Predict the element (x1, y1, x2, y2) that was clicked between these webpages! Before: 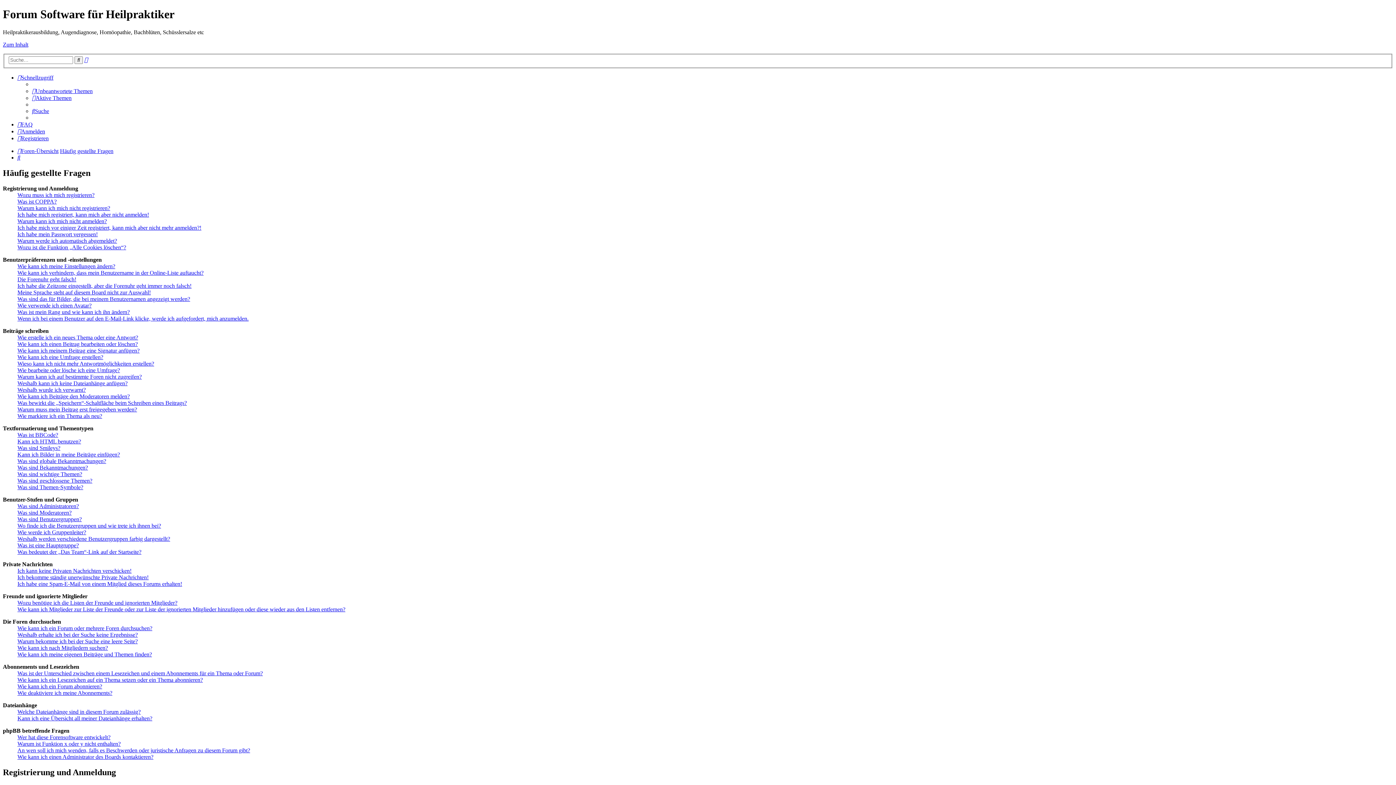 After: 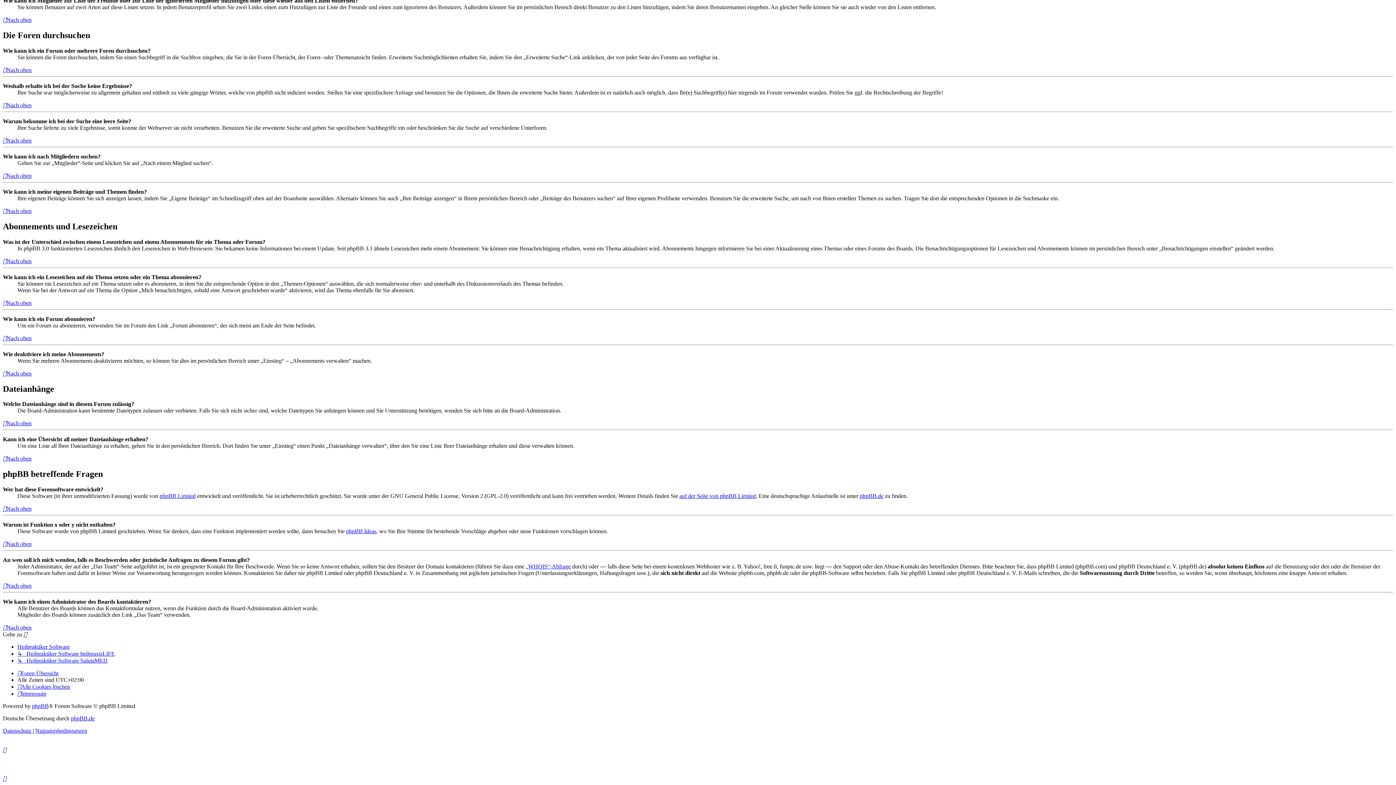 Action: bbox: (17, 683, 102, 689) label: Wie kann ich ein Forum abonnieren?